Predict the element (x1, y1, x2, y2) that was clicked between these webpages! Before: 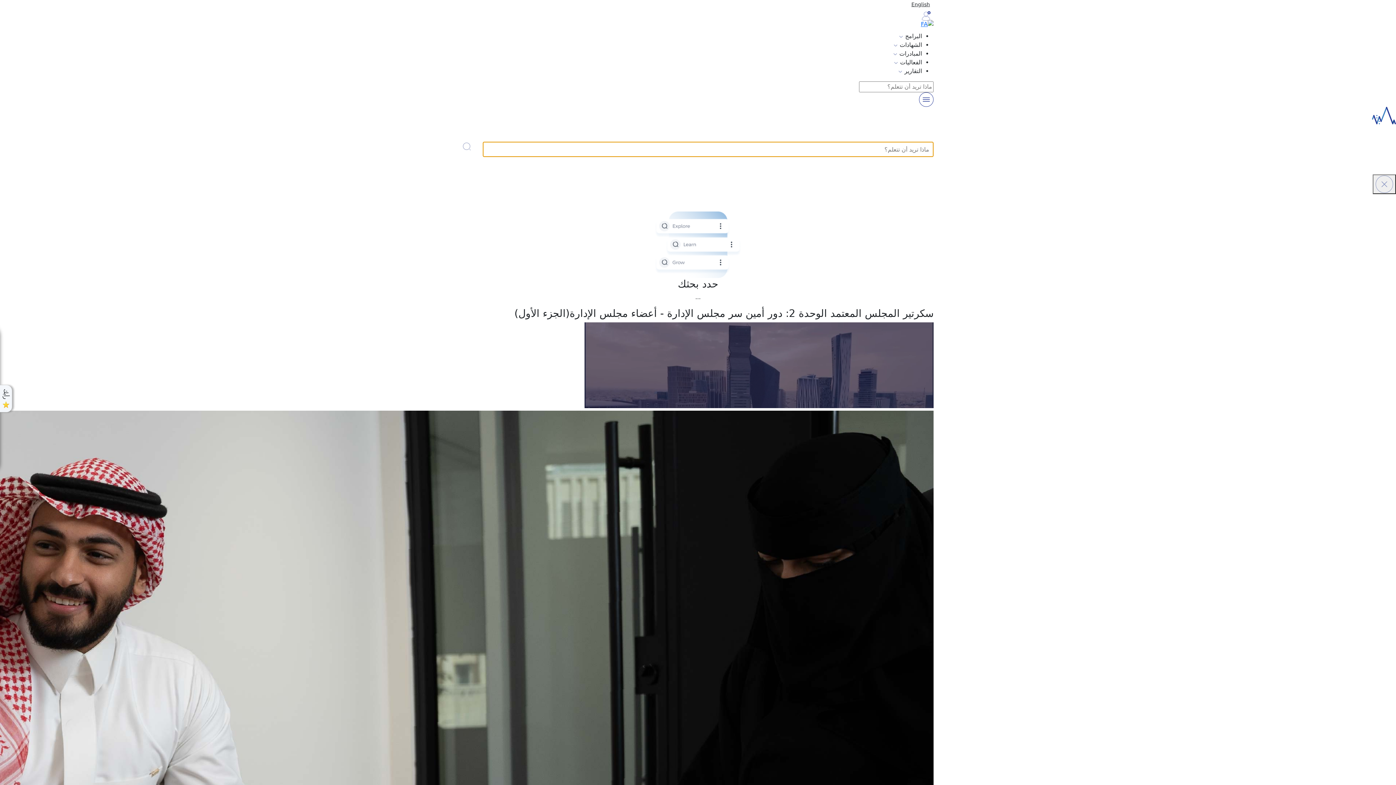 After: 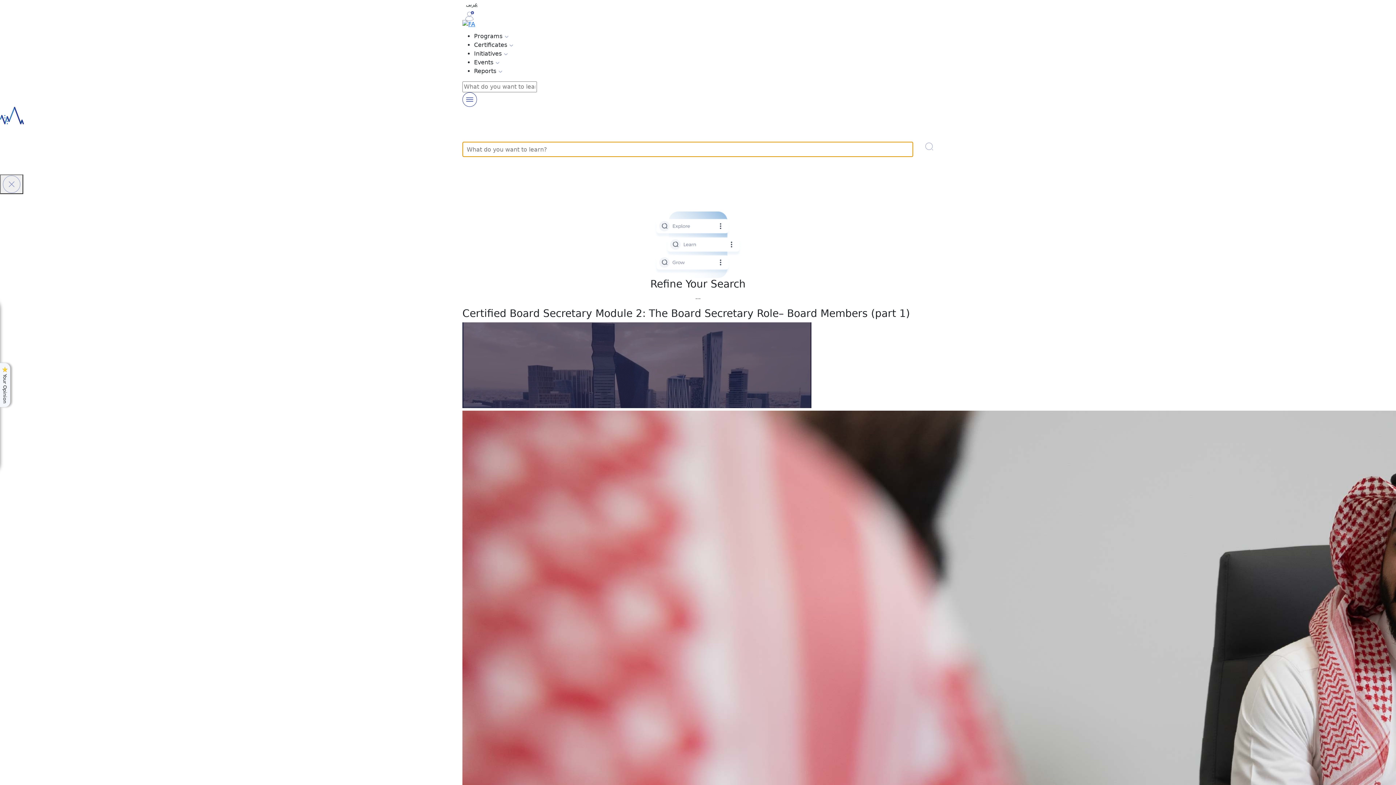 Action: bbox: (908, -2, 933, 10) label: English